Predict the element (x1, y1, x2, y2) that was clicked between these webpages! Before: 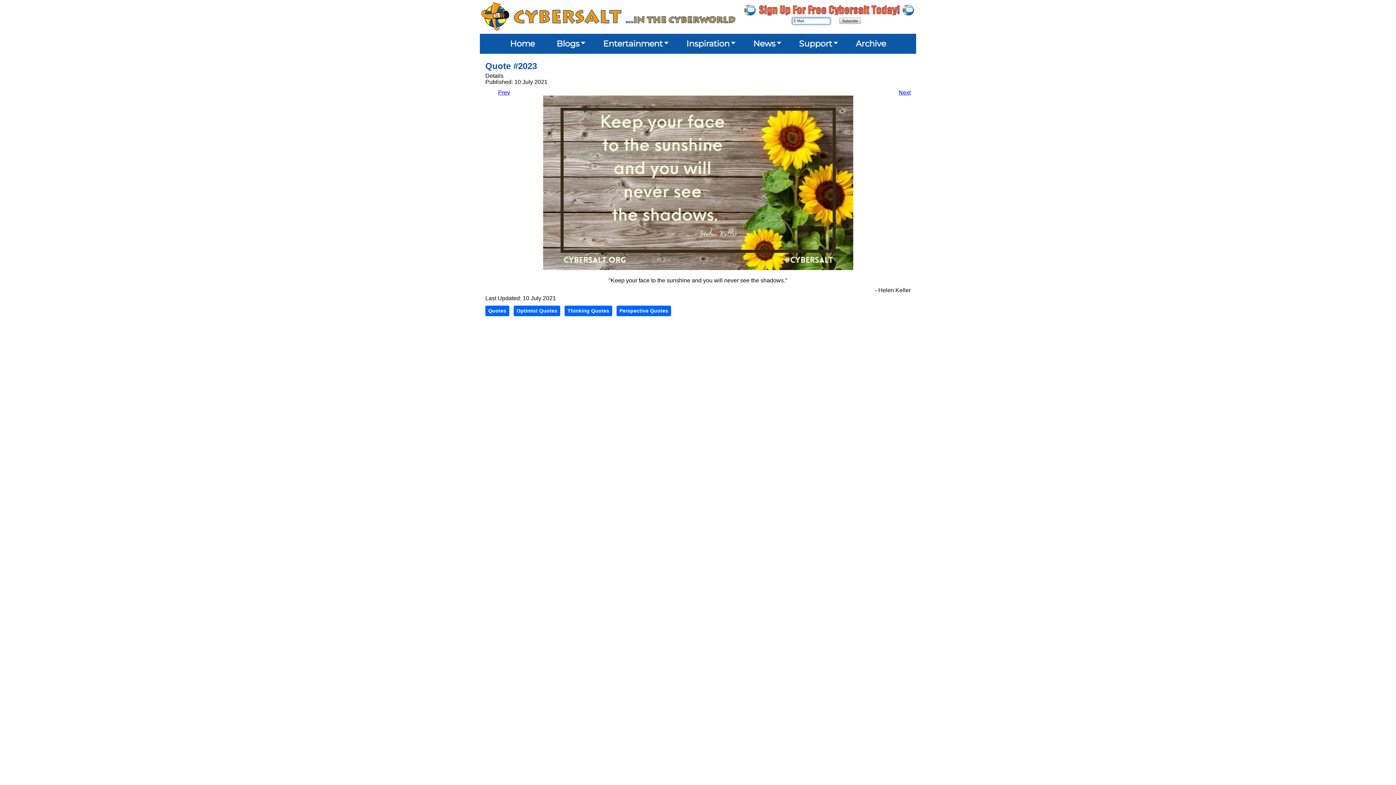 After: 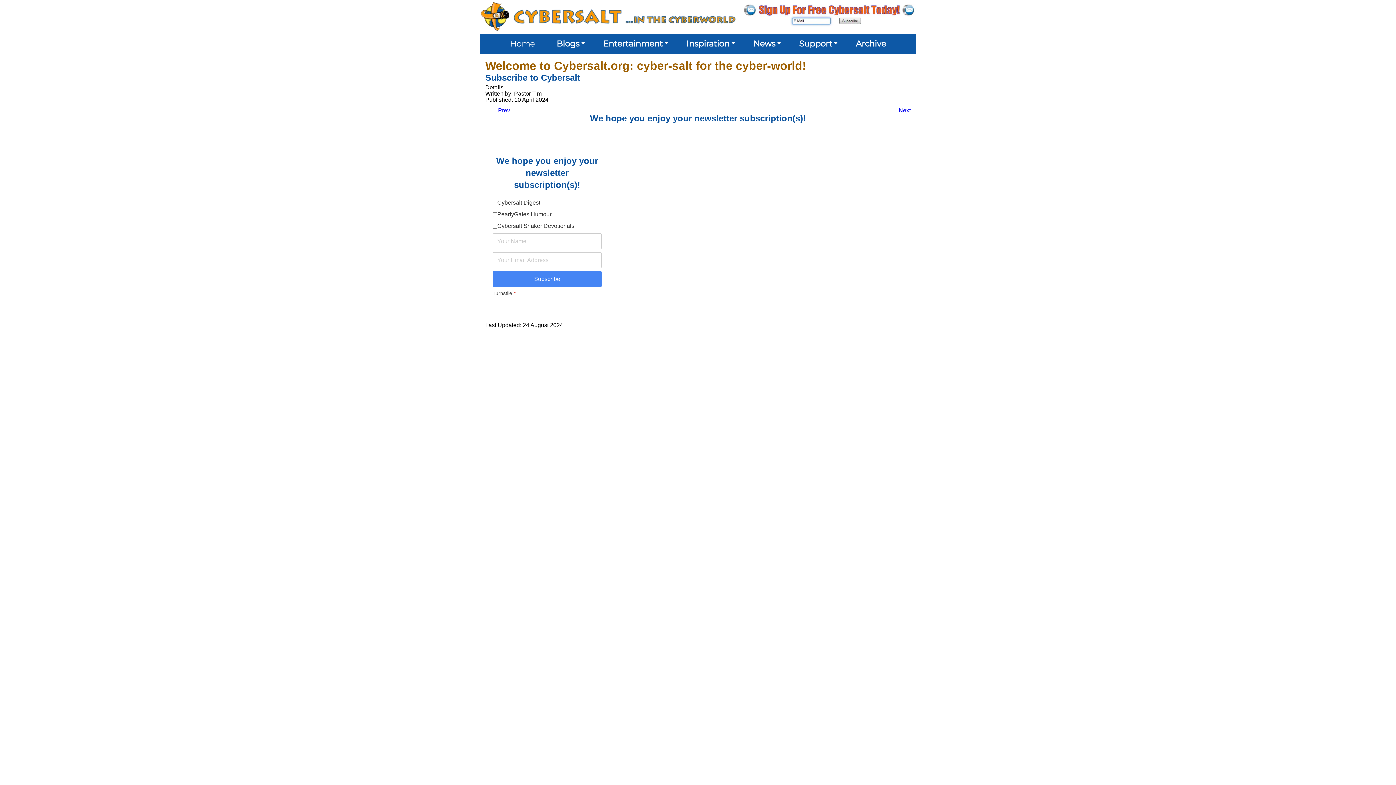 Action: bbox: (741, 3, 916, 26)